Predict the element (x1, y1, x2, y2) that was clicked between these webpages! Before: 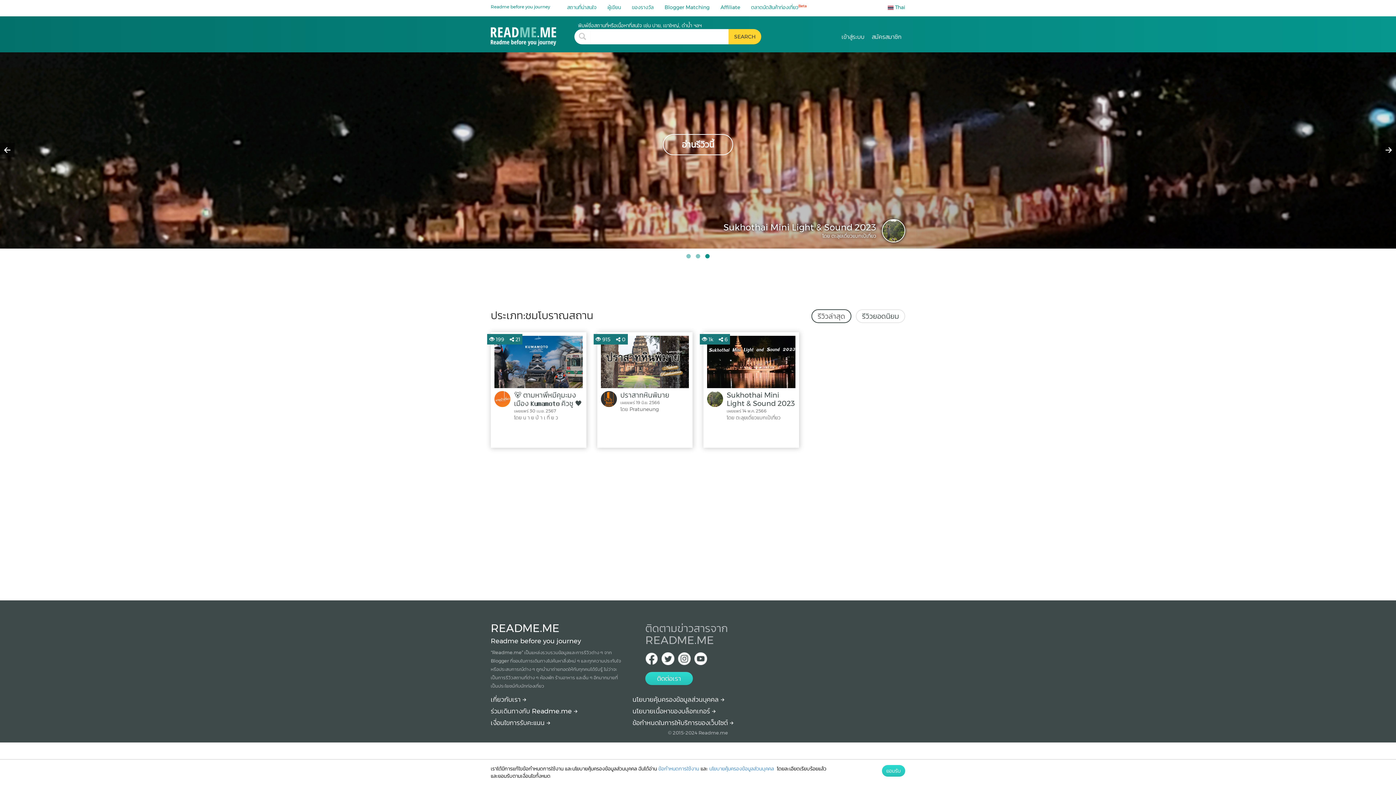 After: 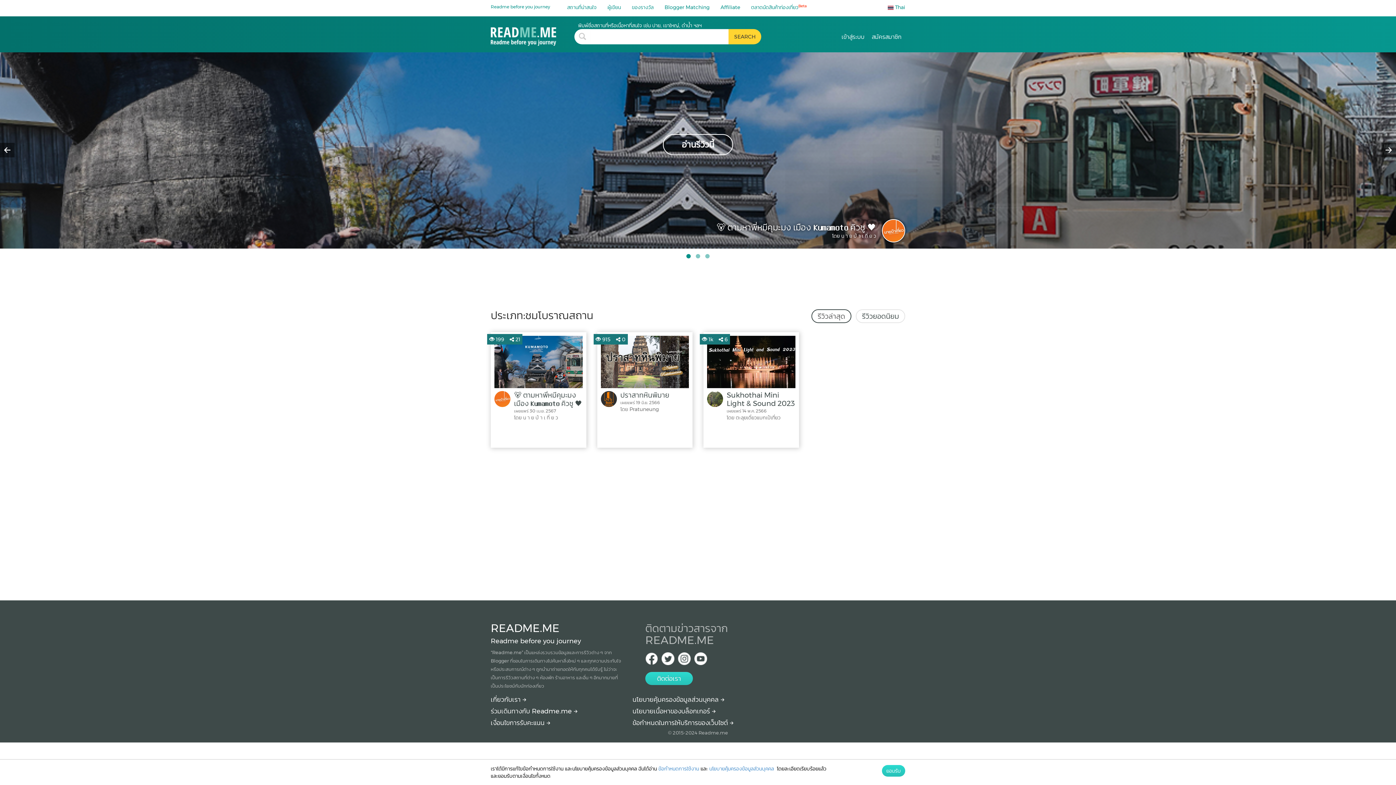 Action: label: รีวิวล่าสุด bbox: (811, 309, 851, 323)